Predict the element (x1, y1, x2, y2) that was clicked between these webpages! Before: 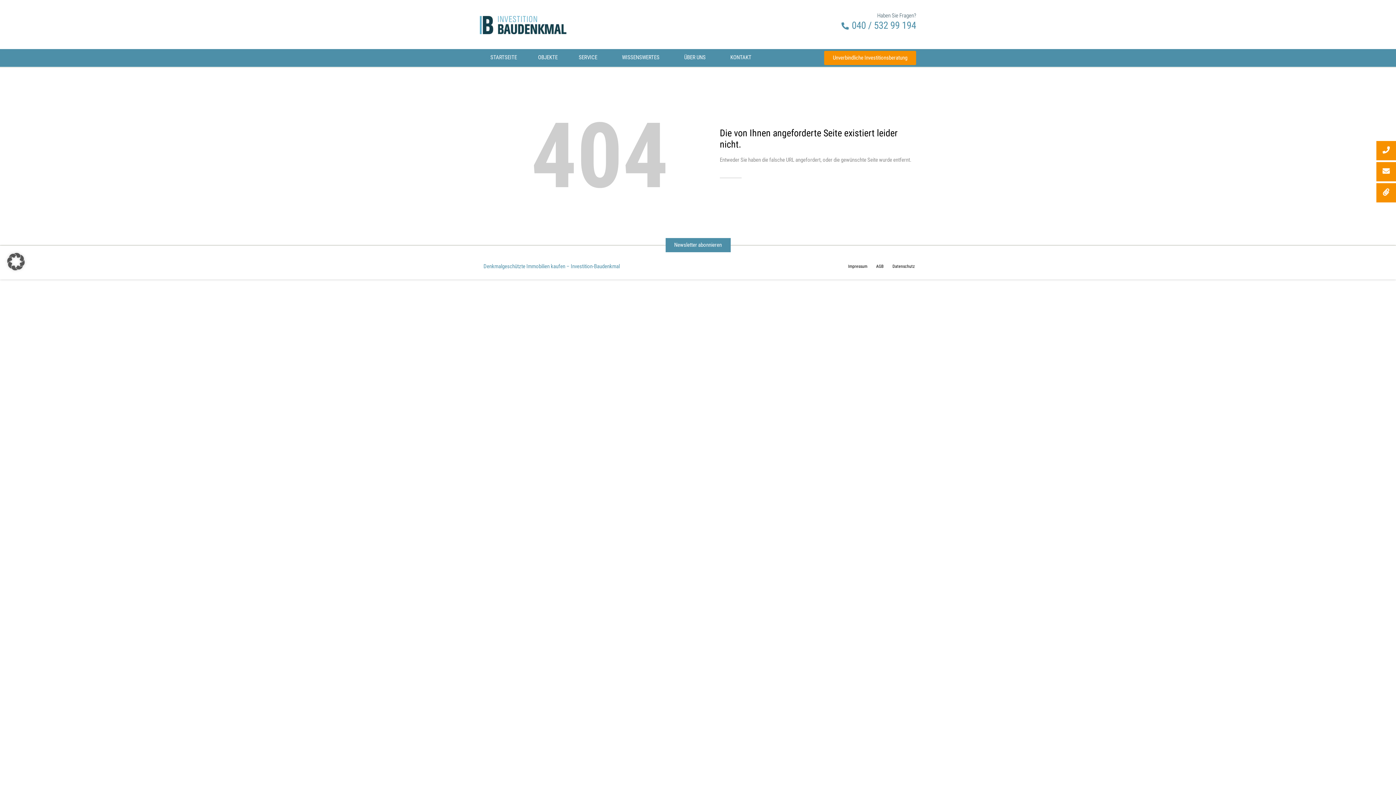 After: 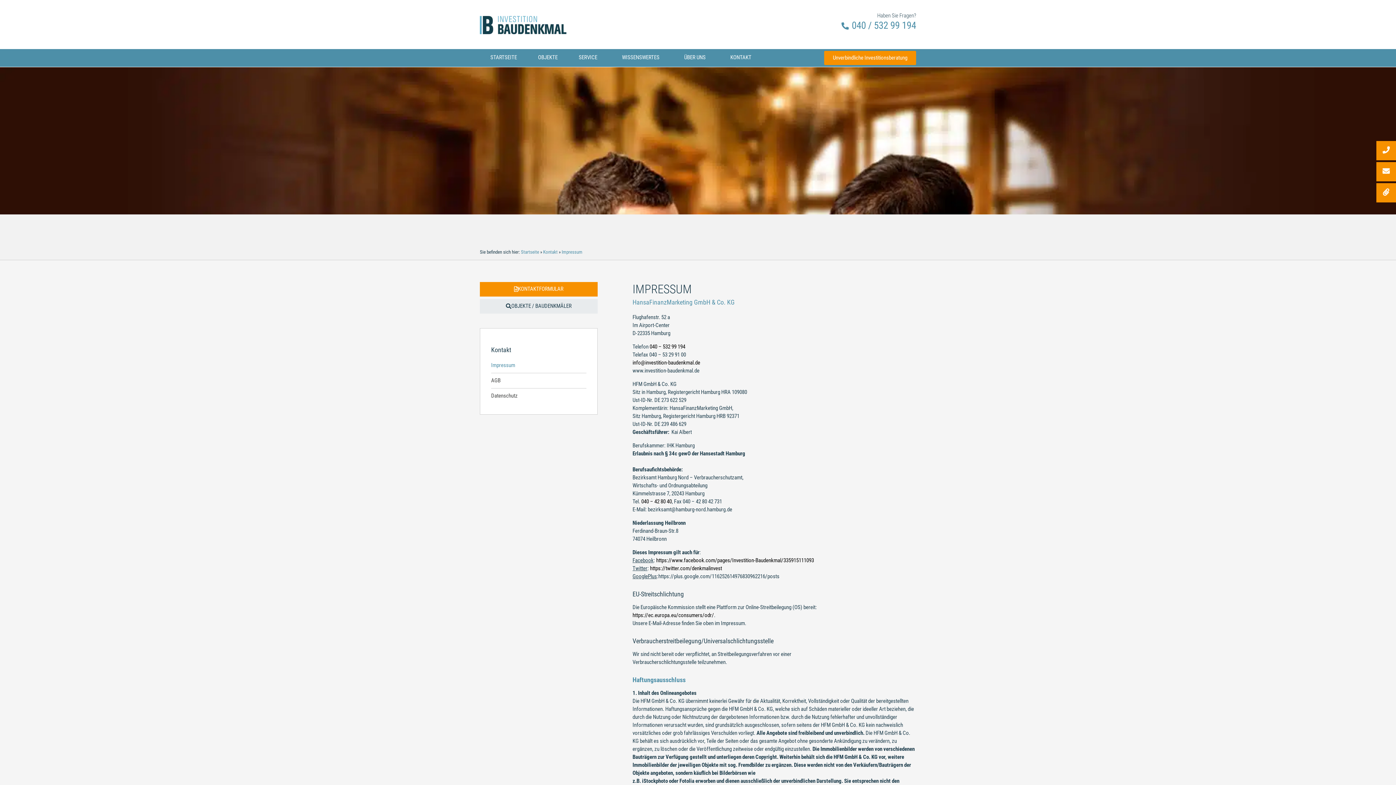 Action: bbox: (848, 264, 867, 269) label: Impressum